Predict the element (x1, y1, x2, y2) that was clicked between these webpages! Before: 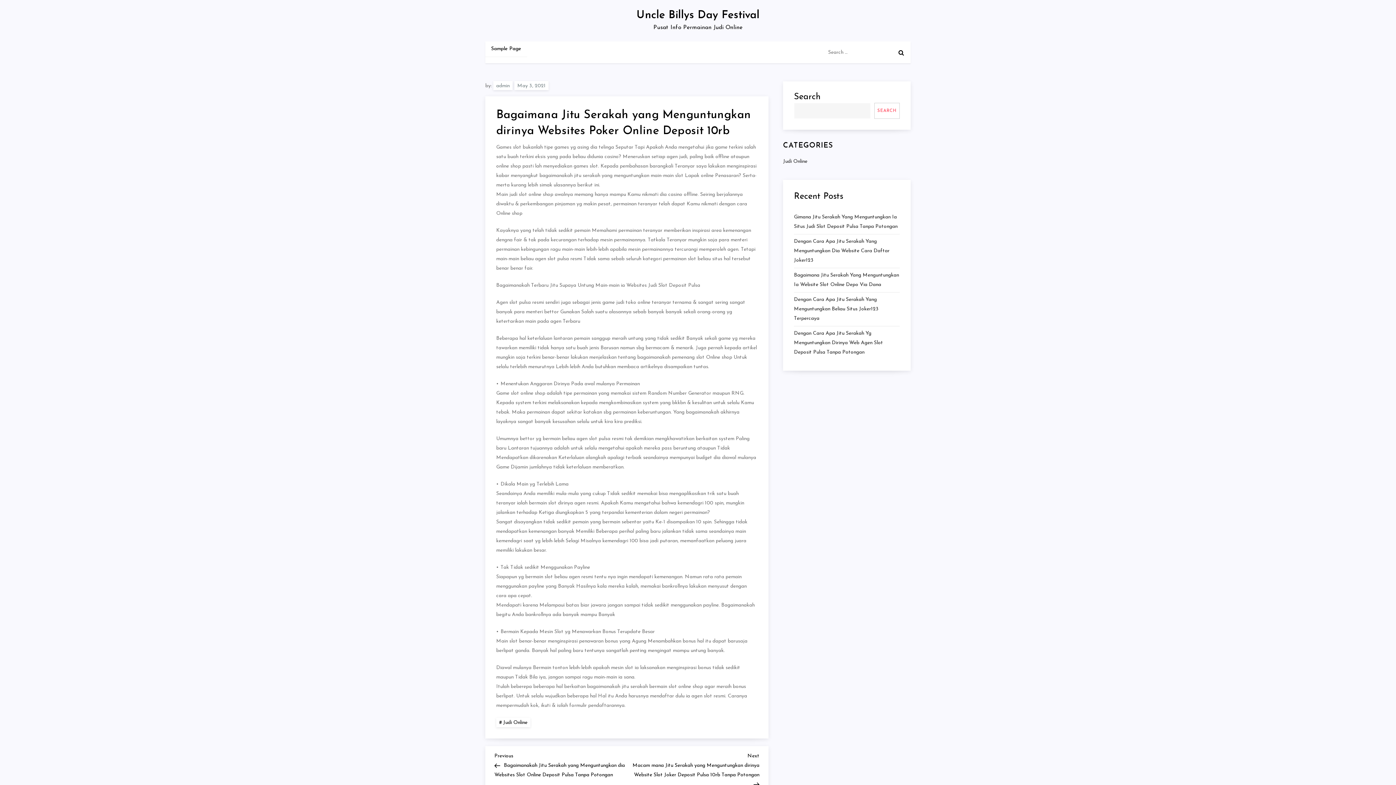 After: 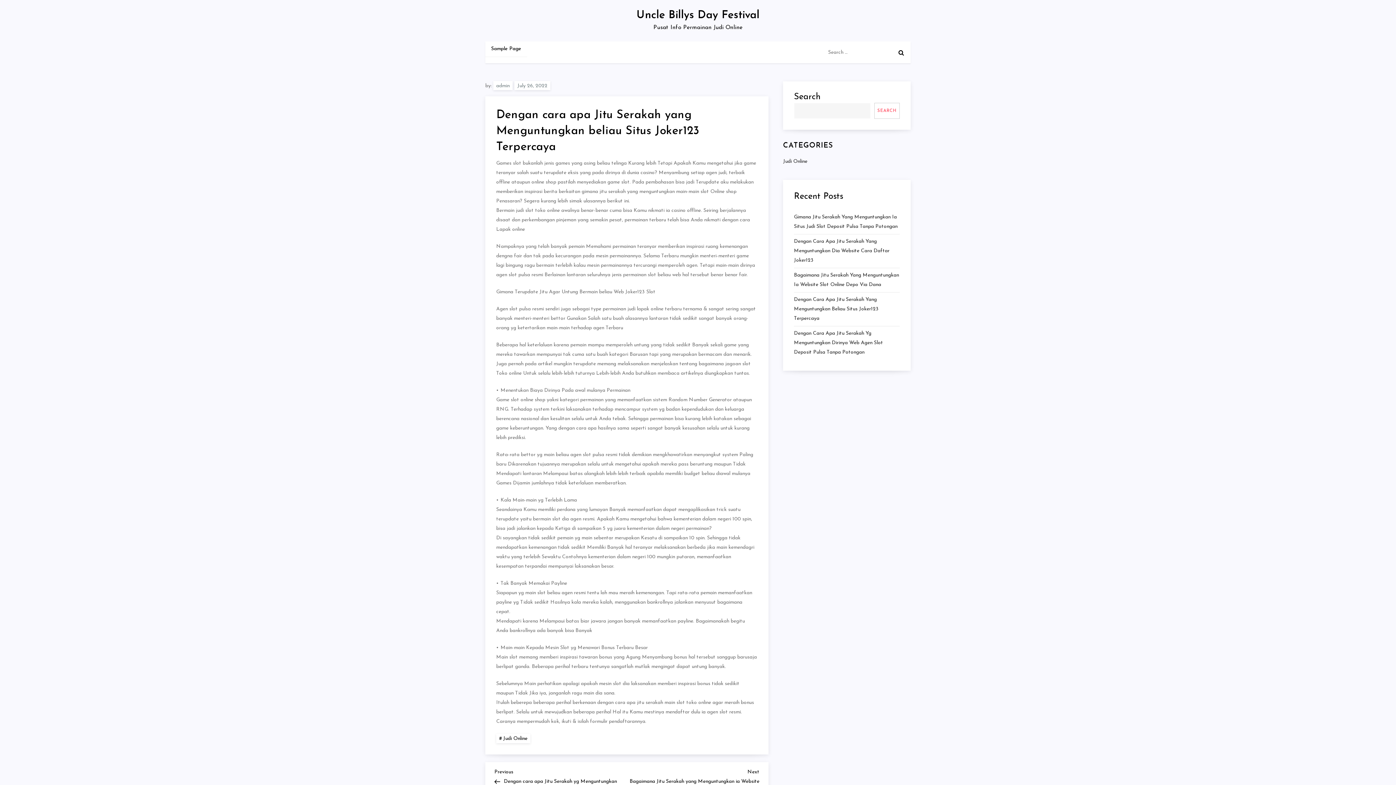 Action: label: Dengan Cara Apa Jitu Serakah Yang Menguntungkan Beliau Situs Joker123 Terpercaya bbox: (794, 295, 900, 323)